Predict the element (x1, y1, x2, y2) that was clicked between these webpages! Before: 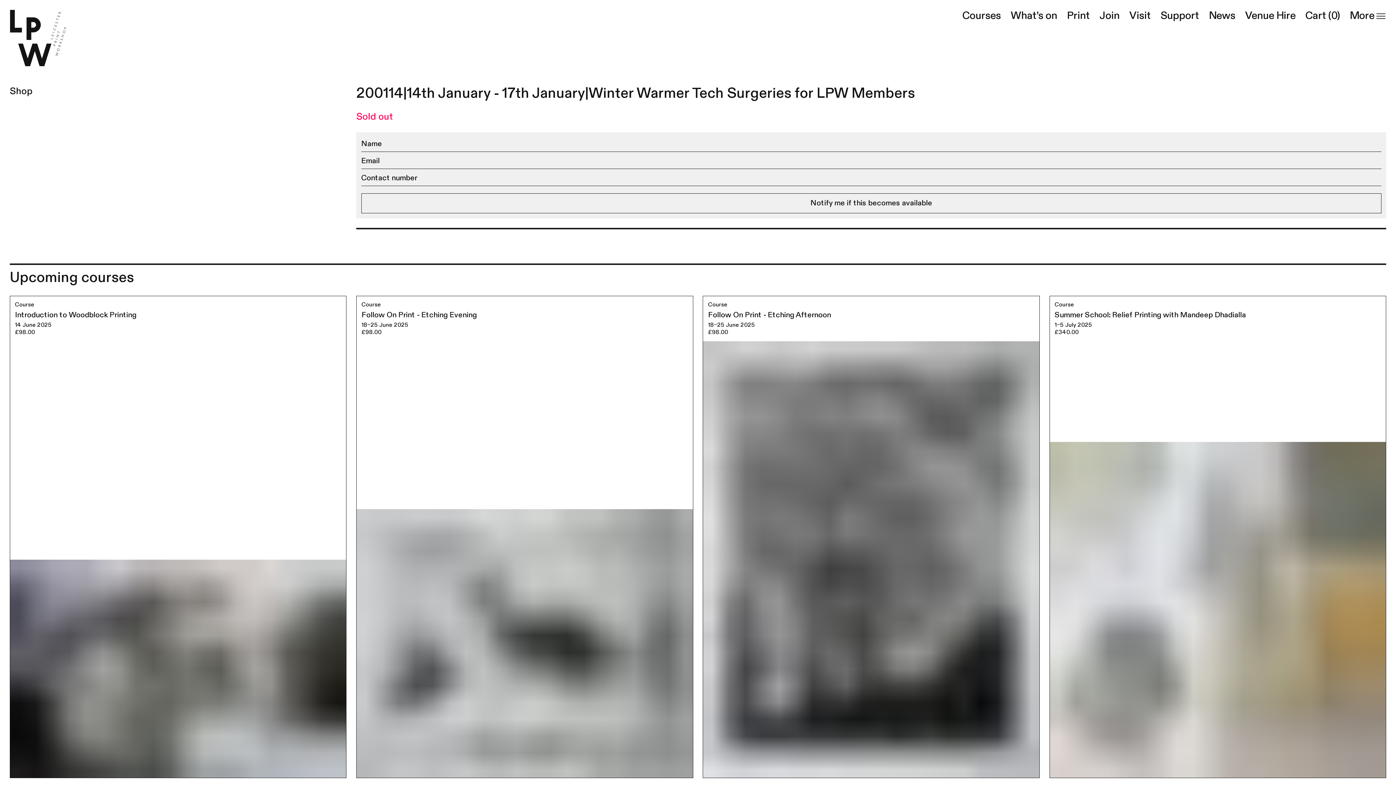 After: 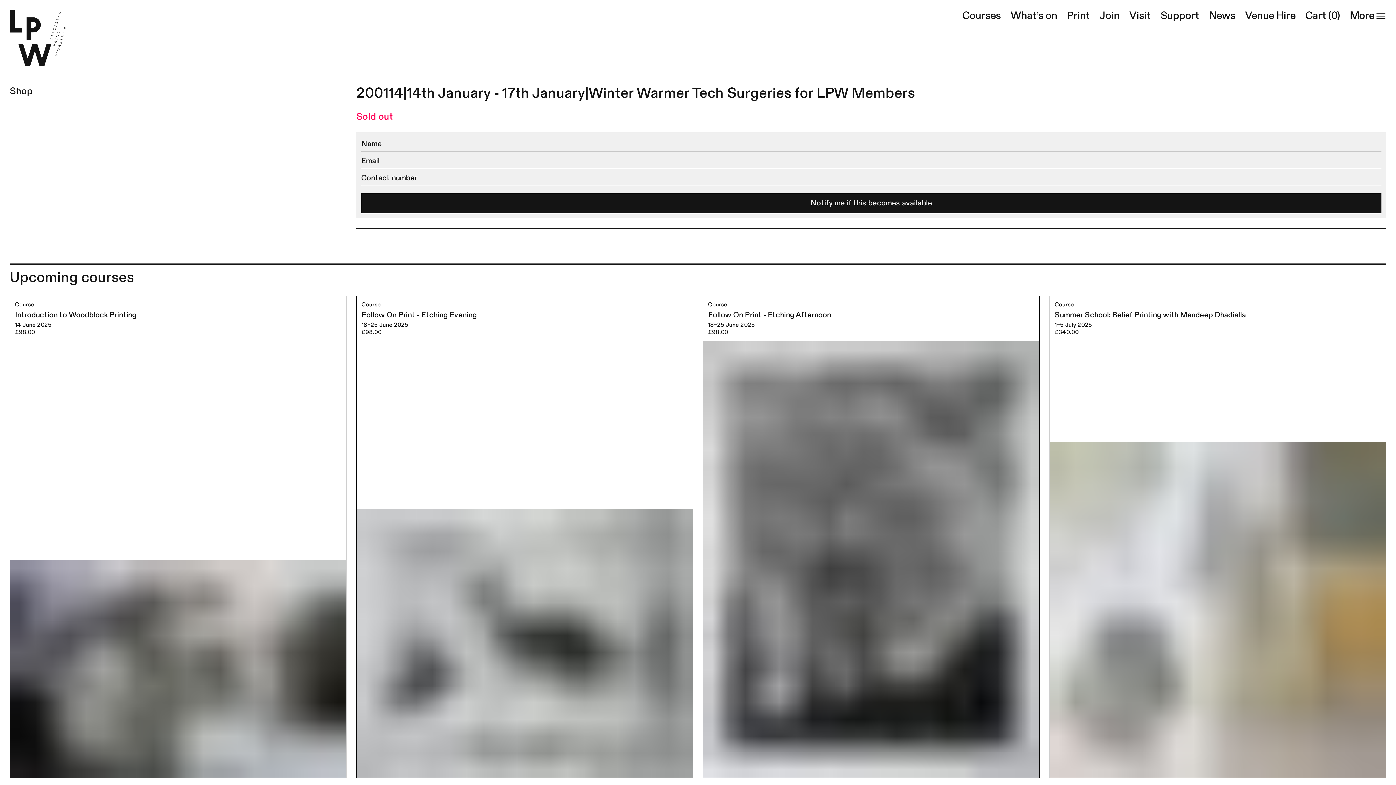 Action: label: Notify me if this becomes available bbox: (361, 193, 1381, 213)